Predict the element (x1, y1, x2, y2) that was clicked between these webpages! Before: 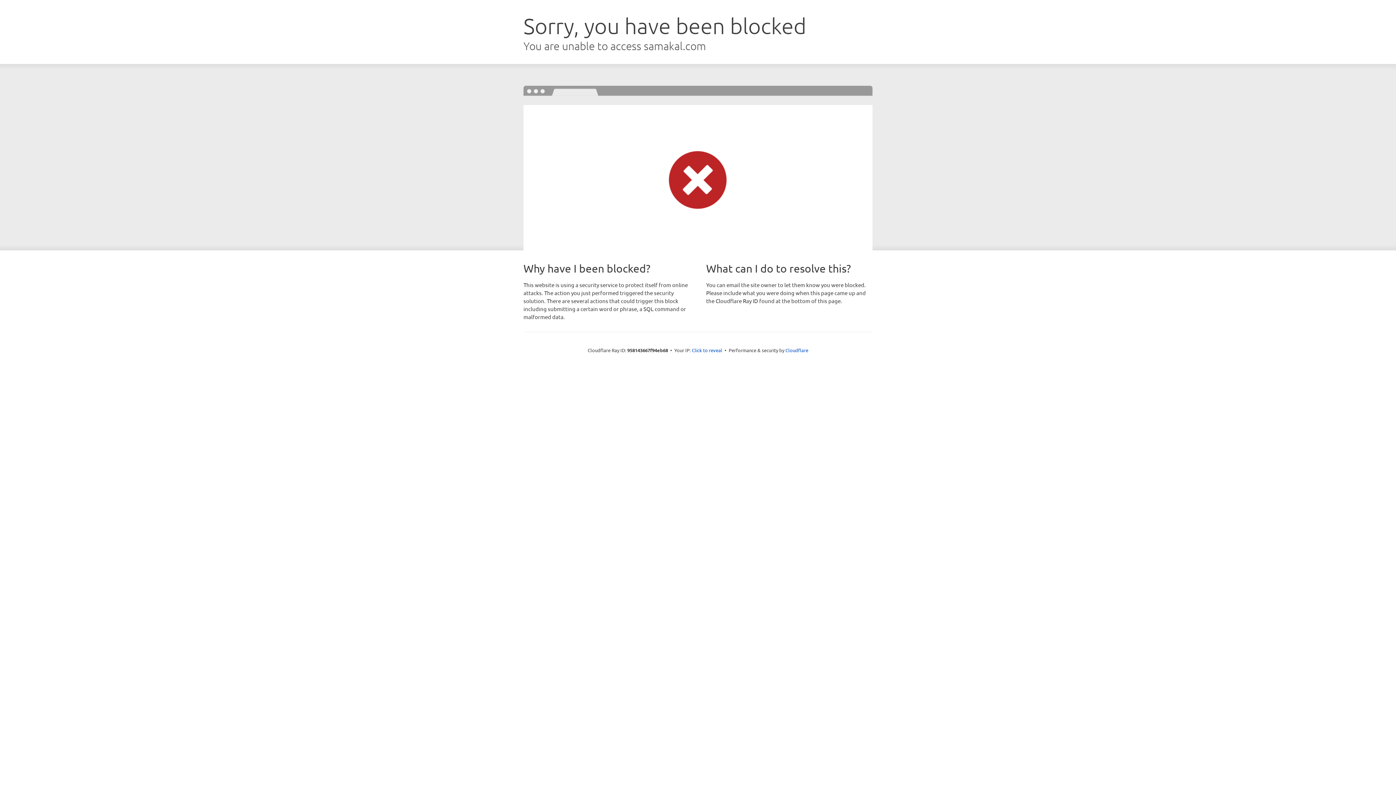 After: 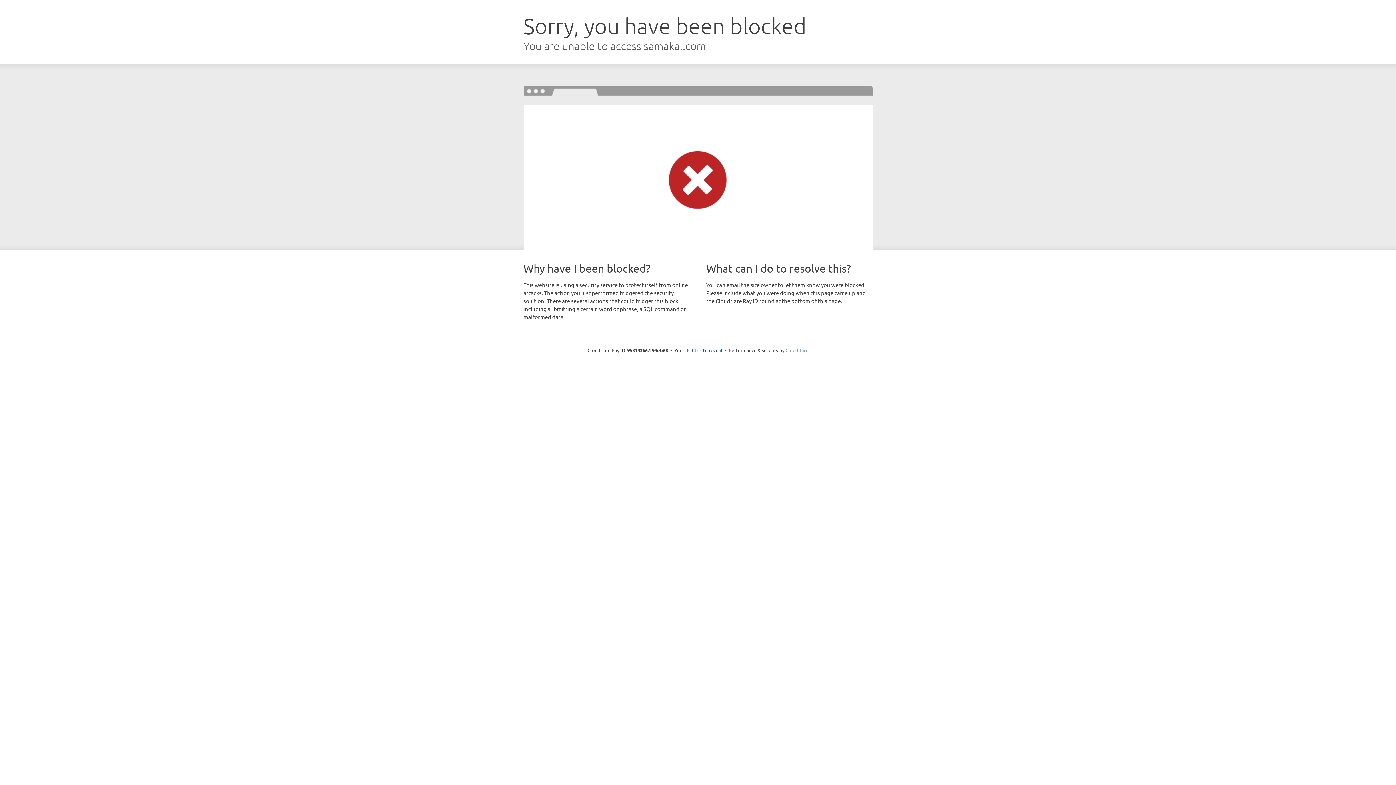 Action: bbox: (785, 347, 808, 353) label: Cloudflare